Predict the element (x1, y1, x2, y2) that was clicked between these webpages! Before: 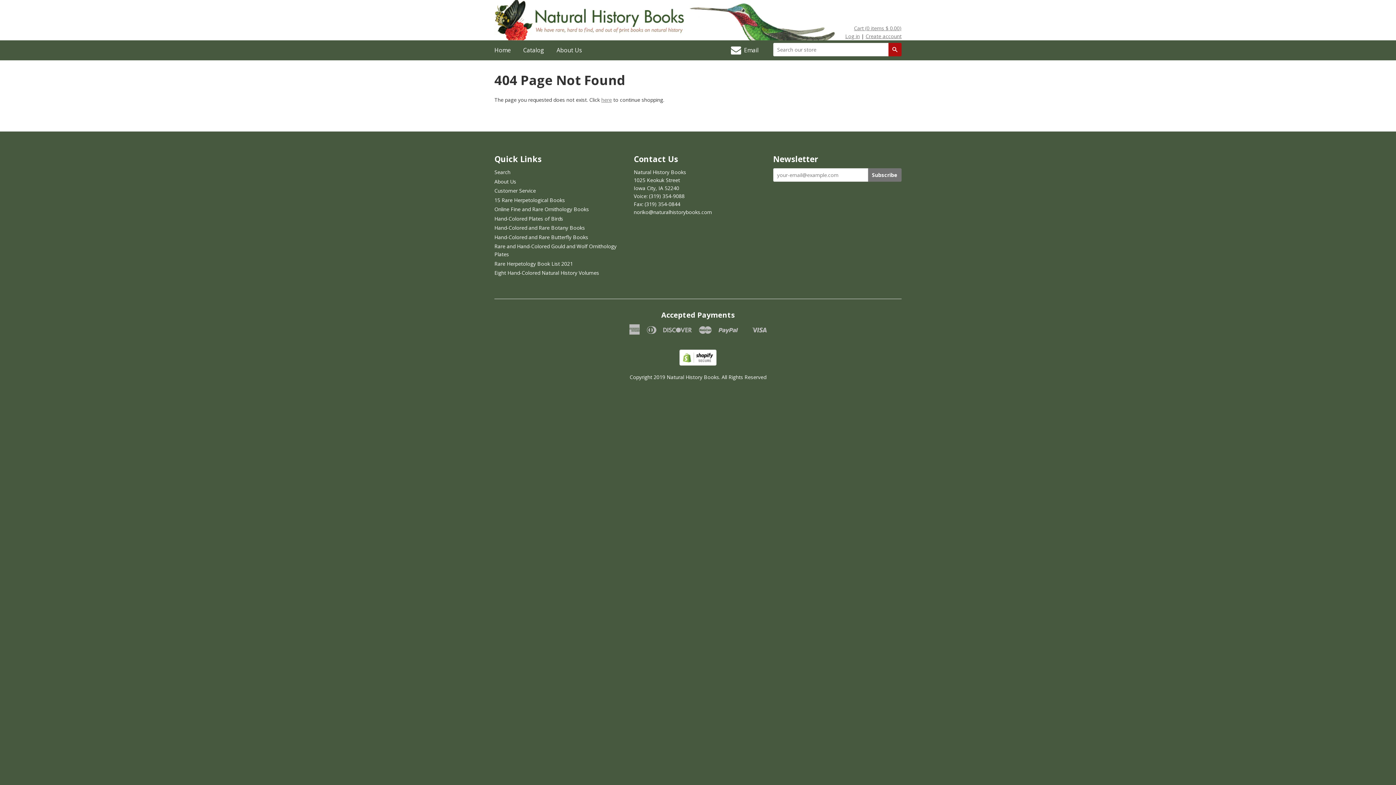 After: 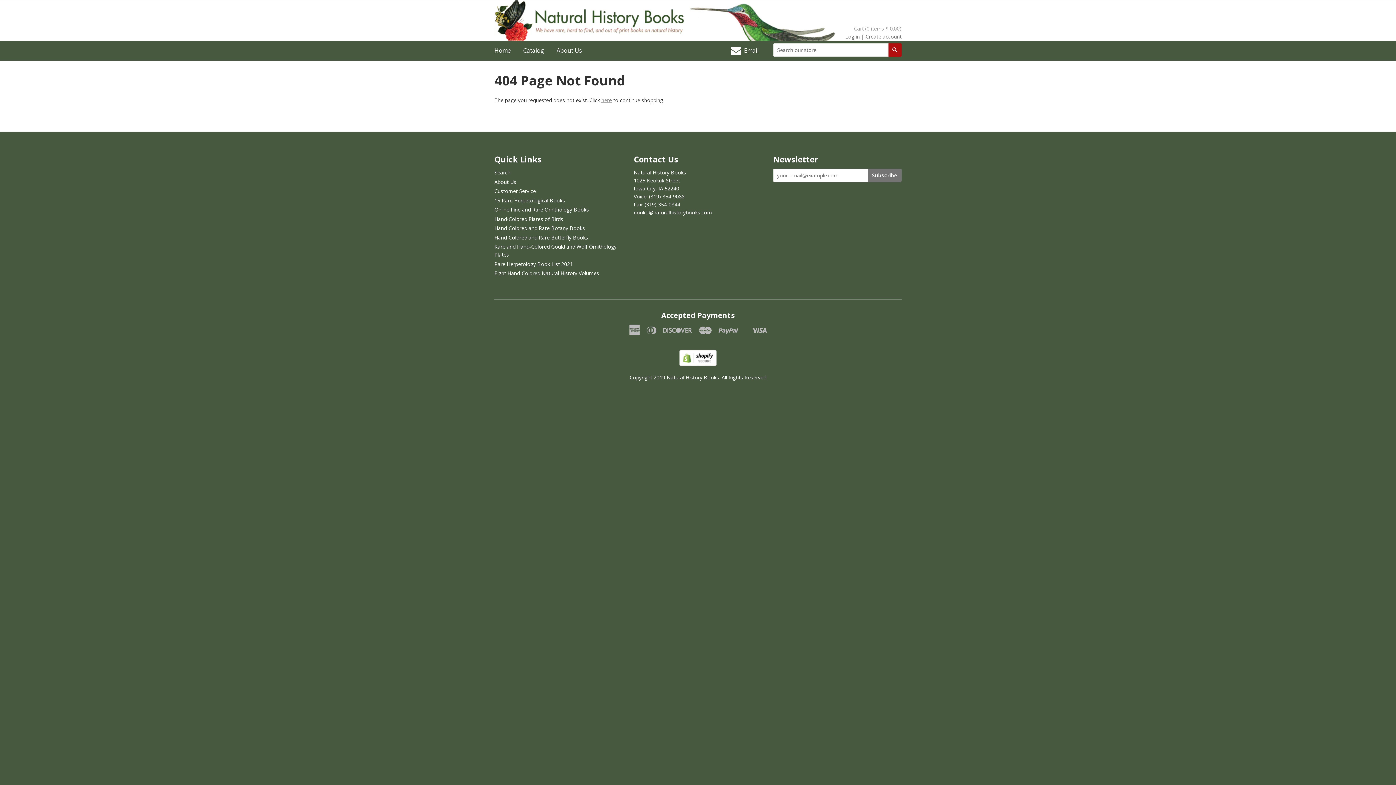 Action: label: Cart (0 items $ 0.00) bbox: (854, 24, 901, 31)